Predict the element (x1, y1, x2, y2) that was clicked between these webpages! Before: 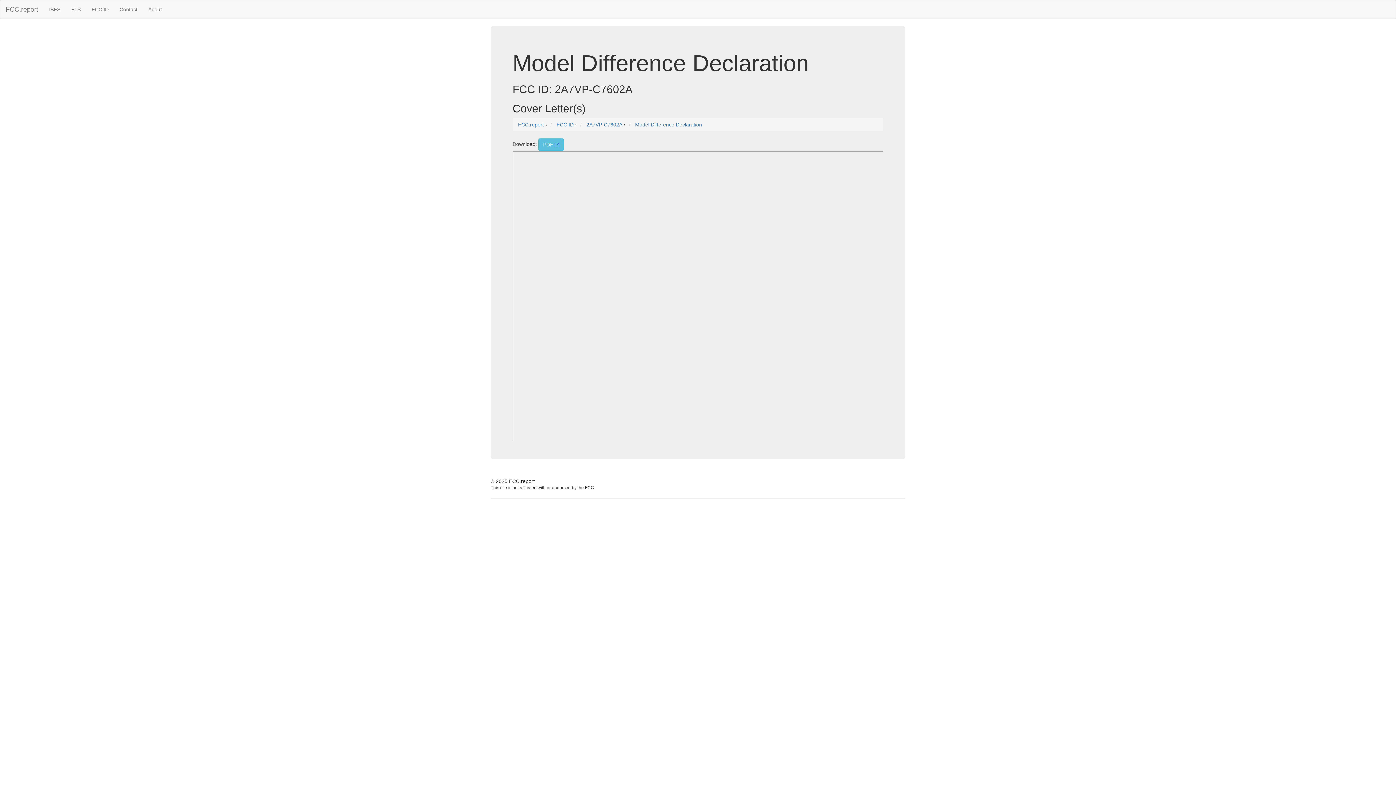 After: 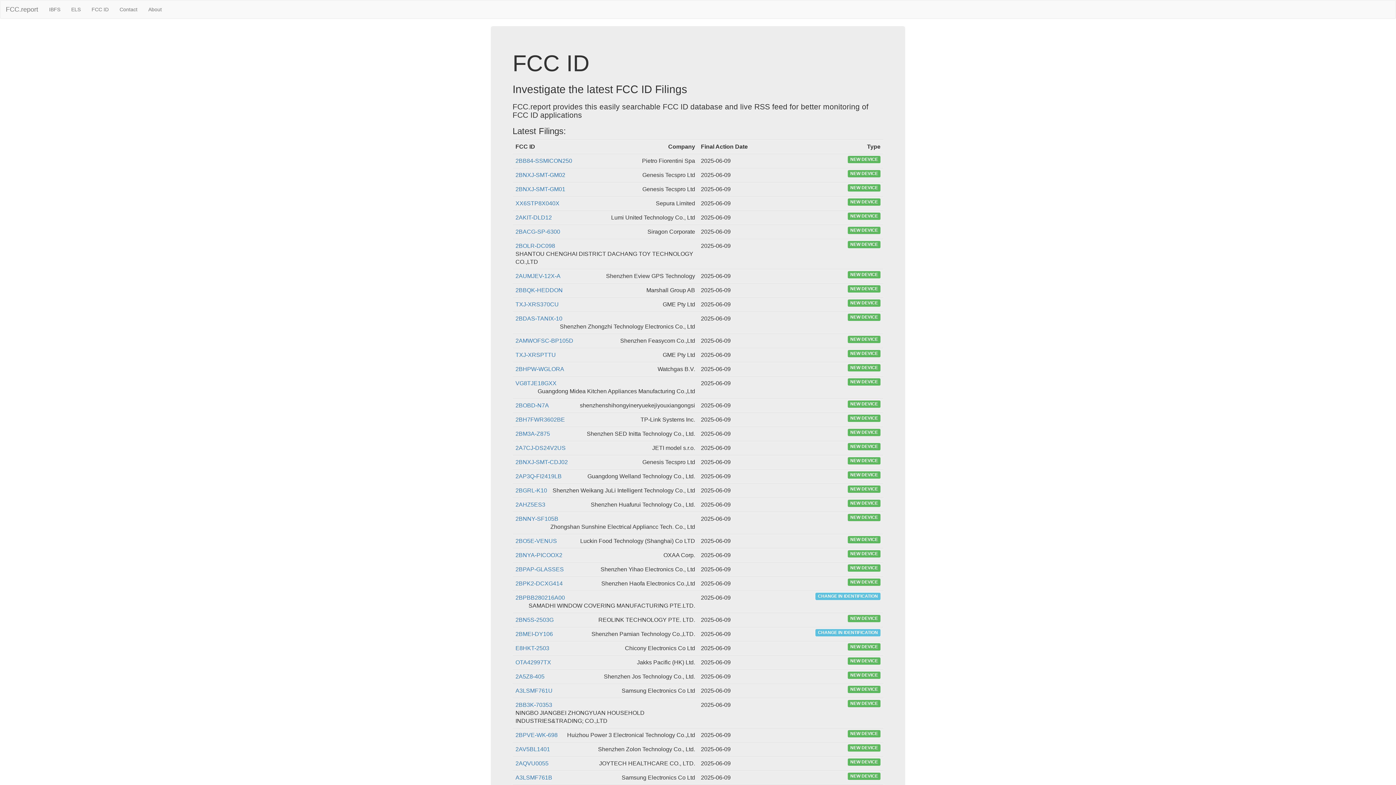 Action: bbox: (556, 121, 573, 127) label: FCC ID